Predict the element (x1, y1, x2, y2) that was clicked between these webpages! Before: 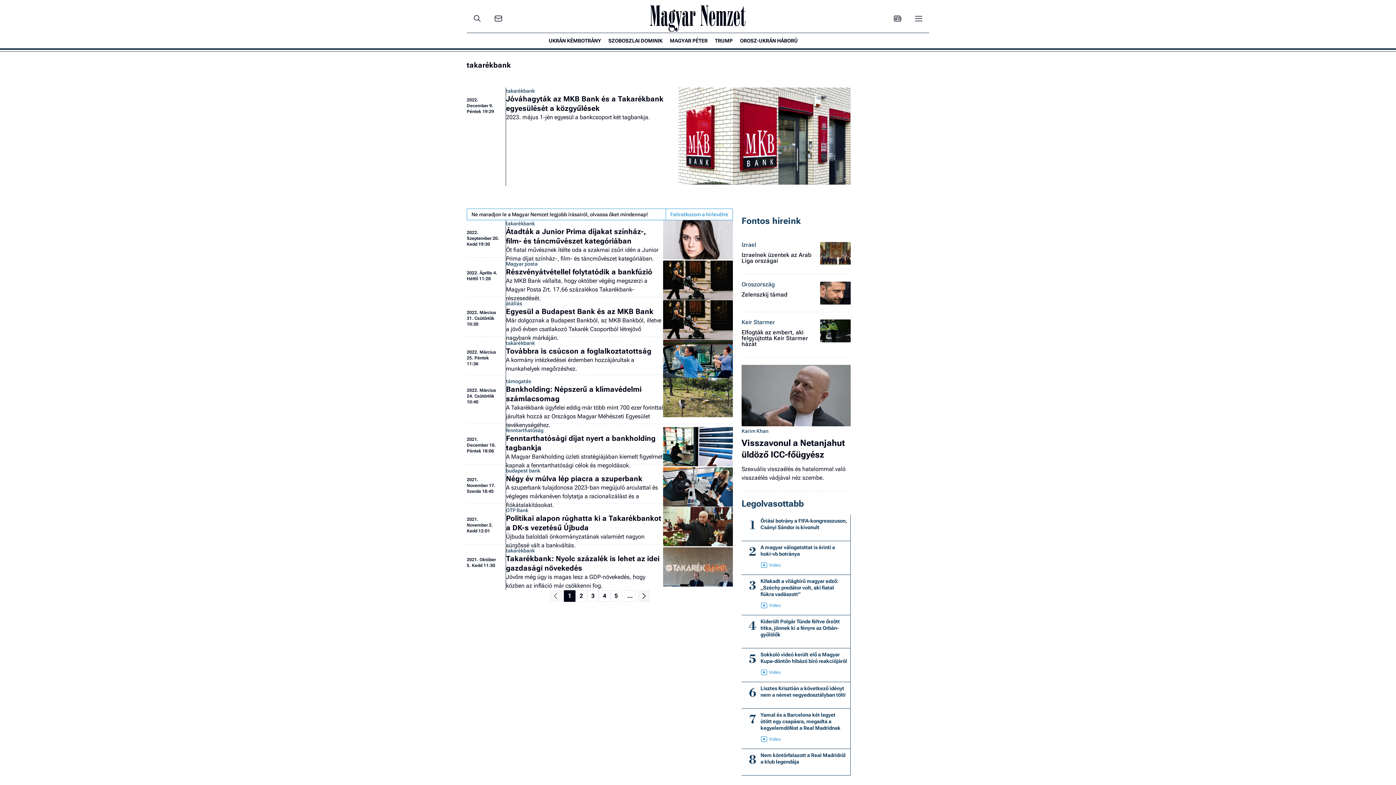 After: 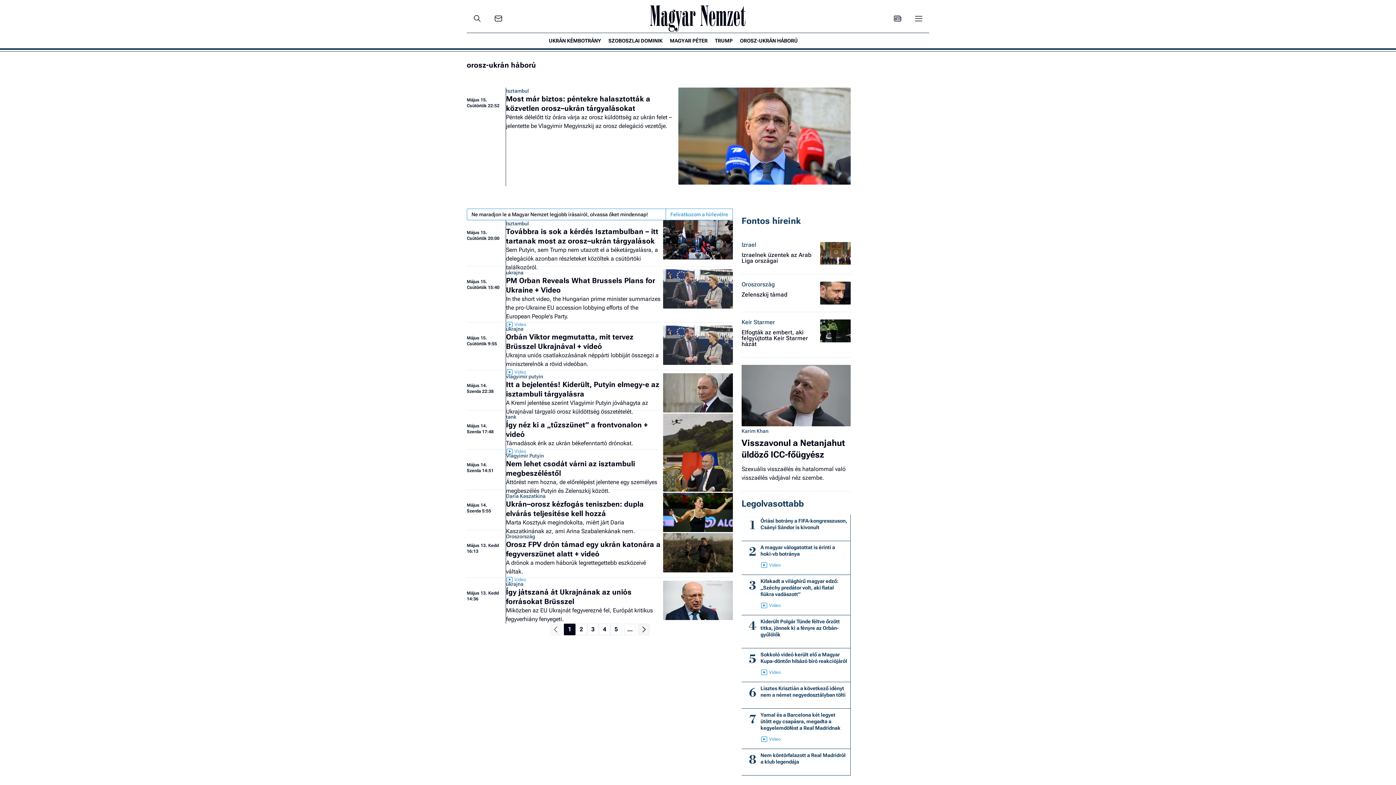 Action: bbox: (736, 34, 801, 46) label: OROSZ-UKRÁN HÁBORÚ